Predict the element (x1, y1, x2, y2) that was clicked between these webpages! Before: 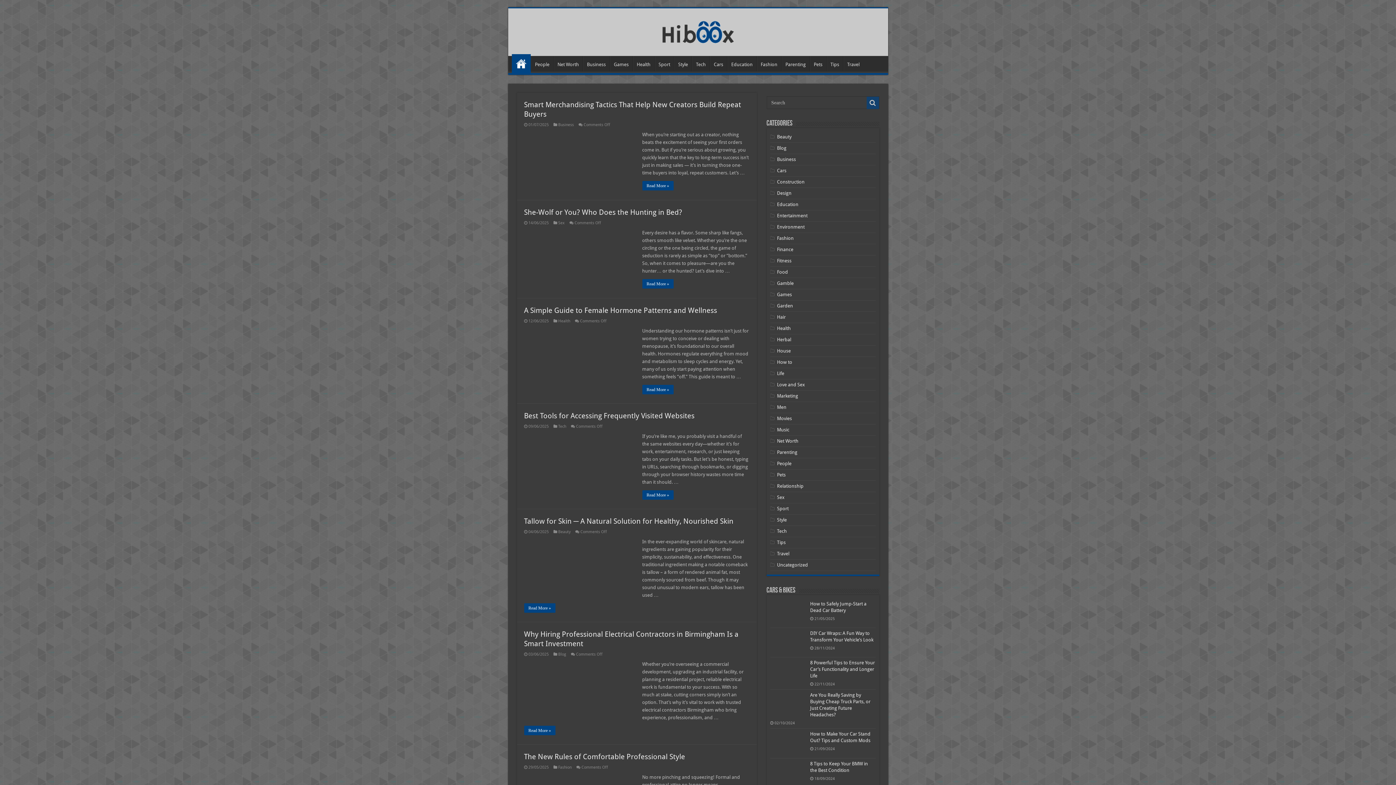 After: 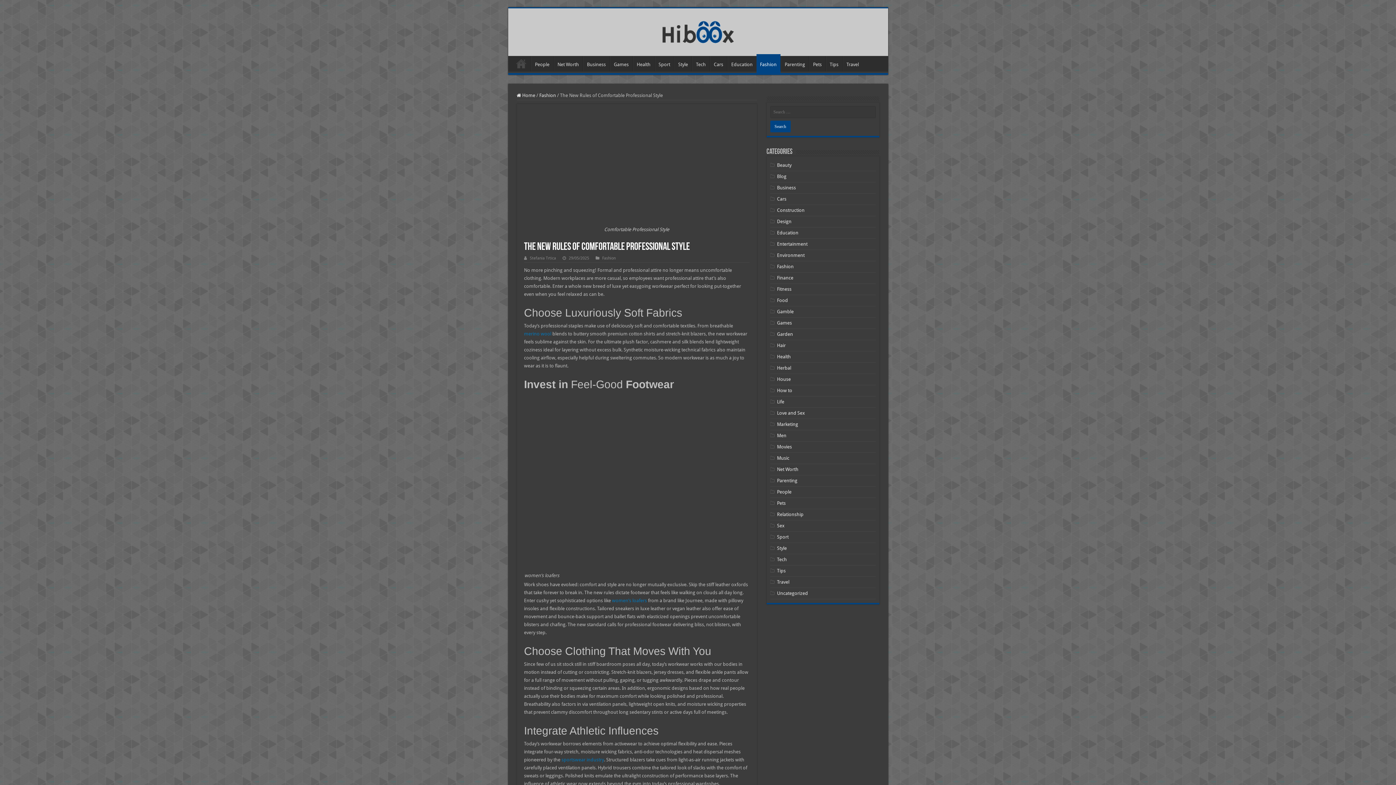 Action: bbox: (524, 752, 685, 761) label: The New Rules of Comfortable Professional Style